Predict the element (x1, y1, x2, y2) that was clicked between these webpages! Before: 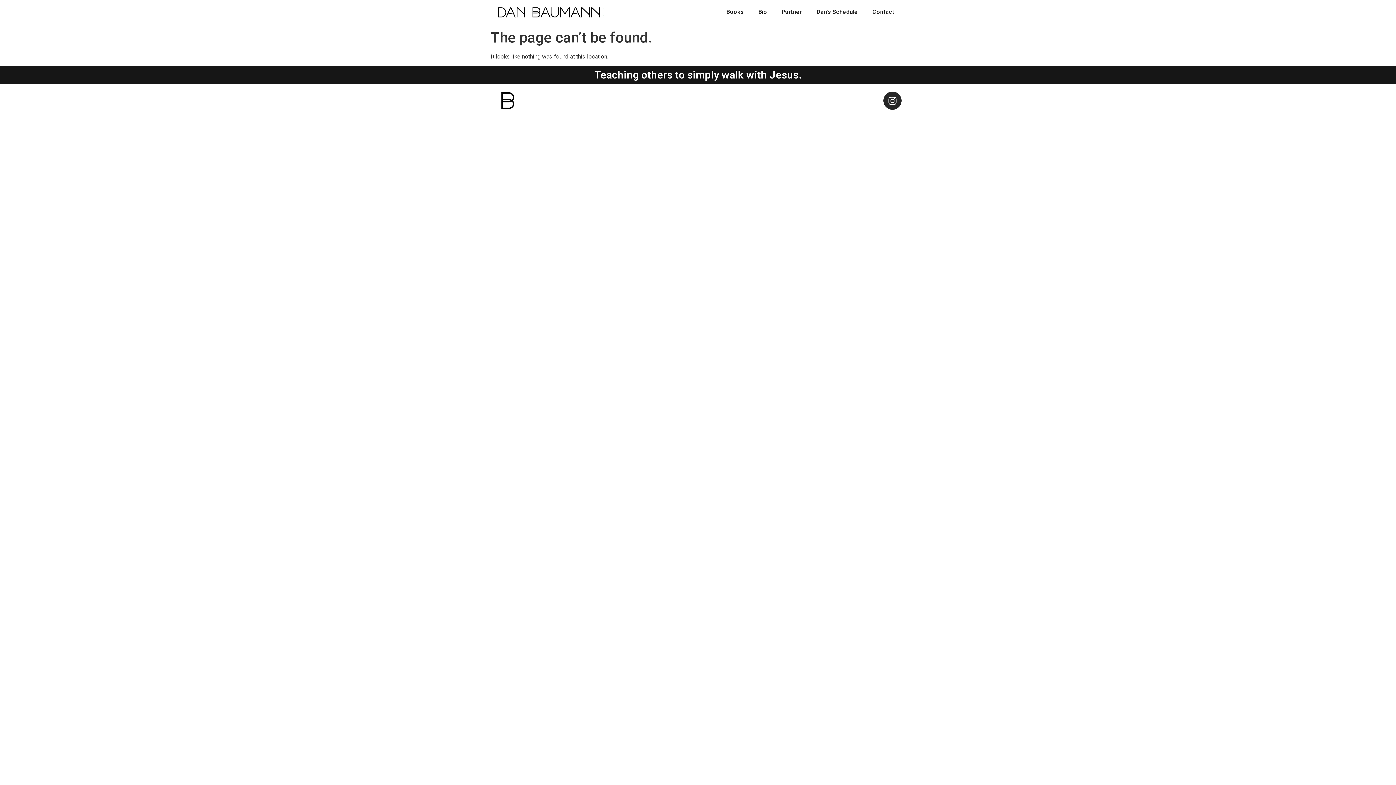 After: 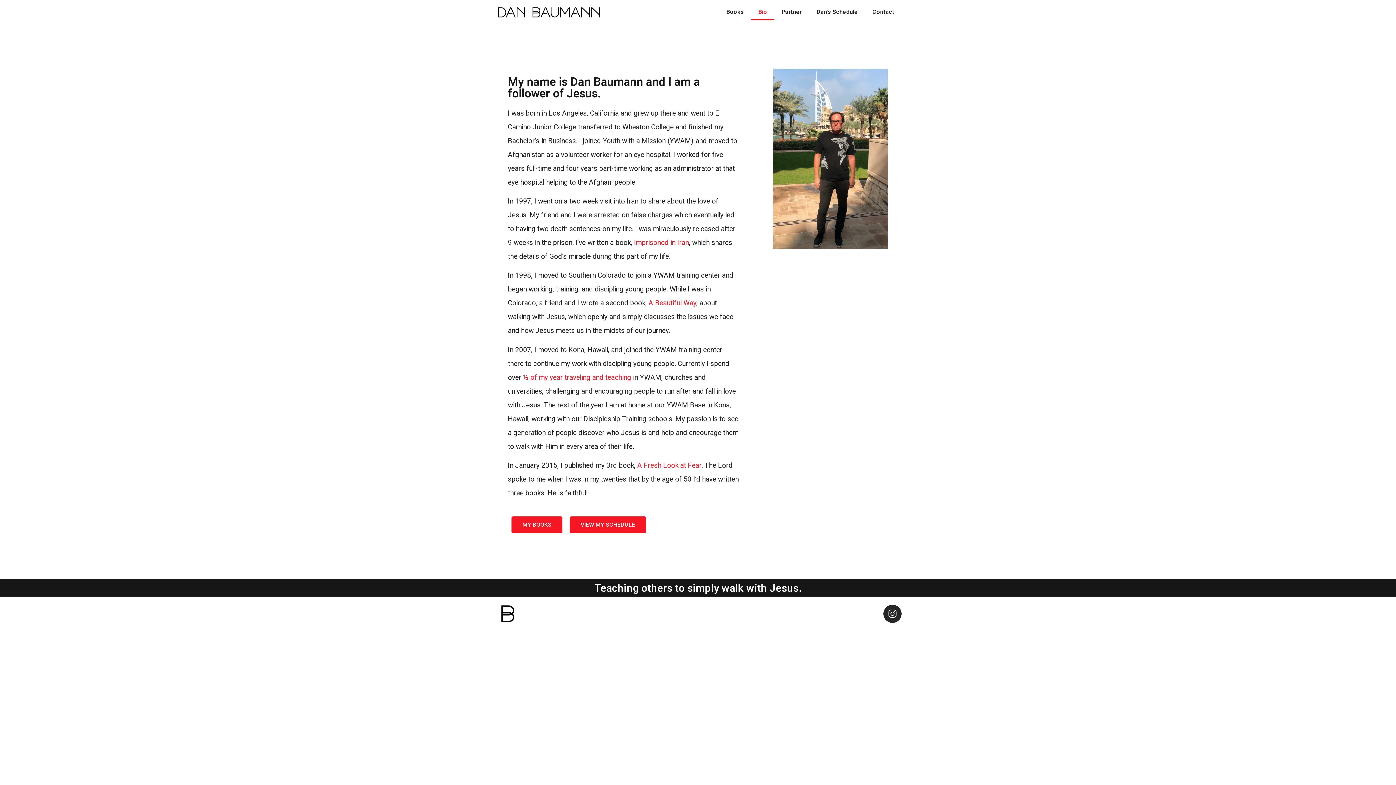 Action: label: Bio bbox: (751, 3, 774, 20)